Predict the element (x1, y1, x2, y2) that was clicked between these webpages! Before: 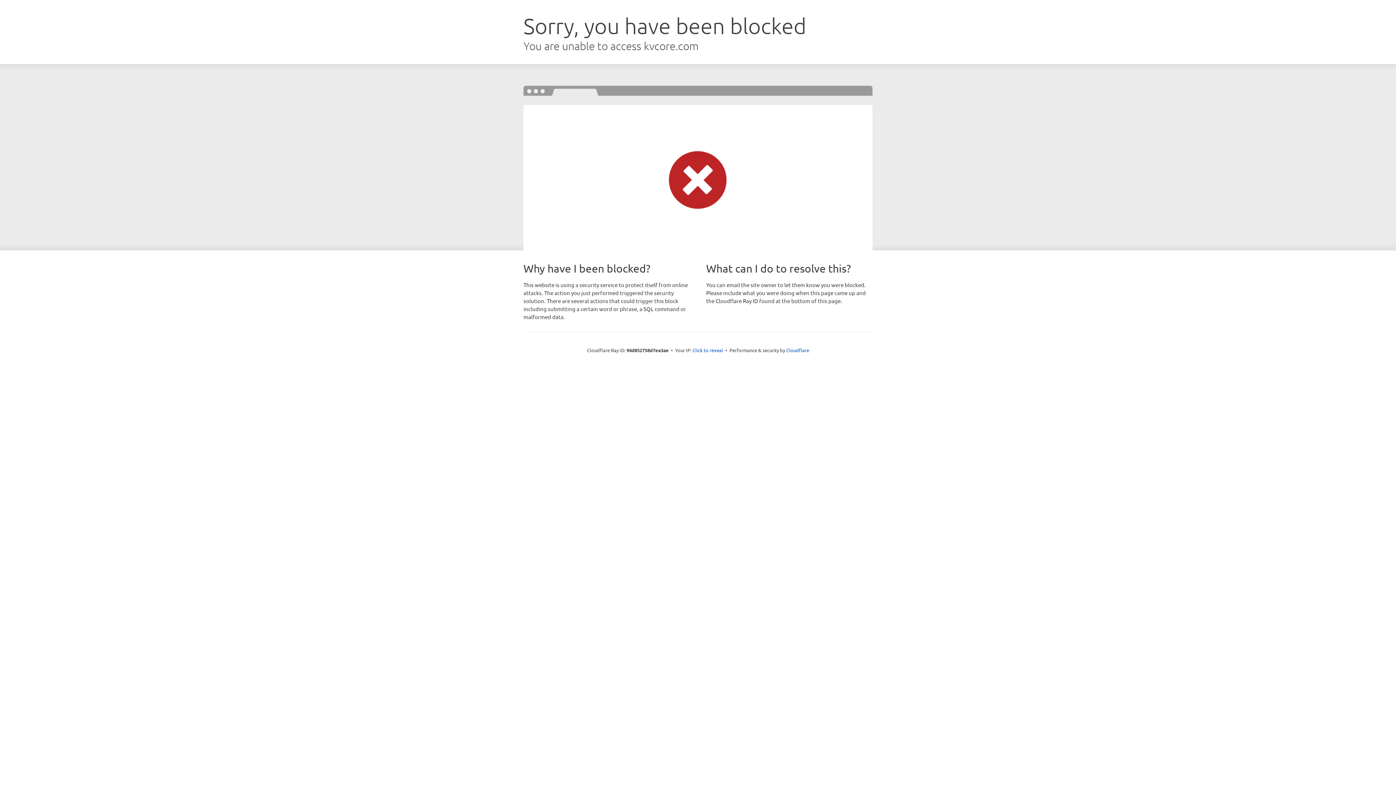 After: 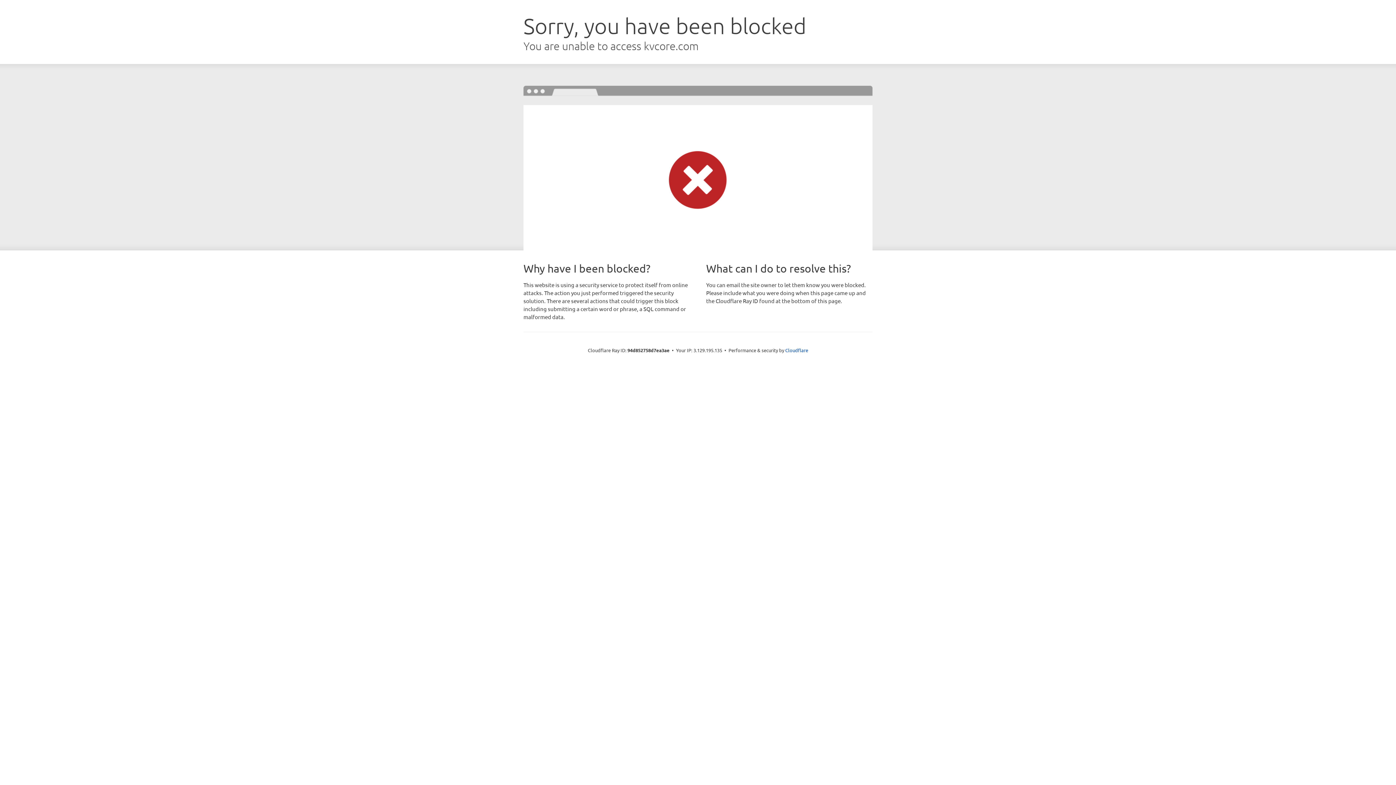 Action: label: Click to reveal bbox: (692, 346, 723, 353)